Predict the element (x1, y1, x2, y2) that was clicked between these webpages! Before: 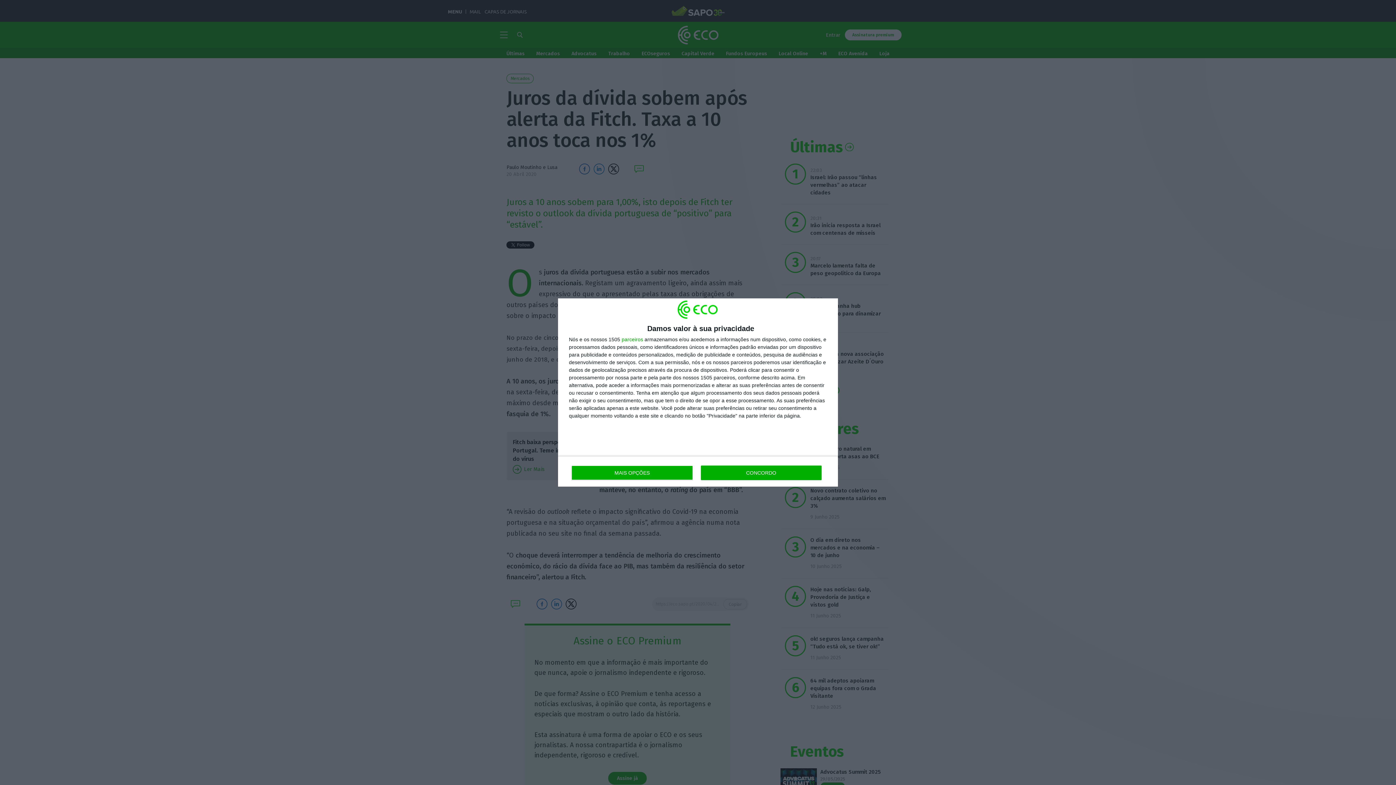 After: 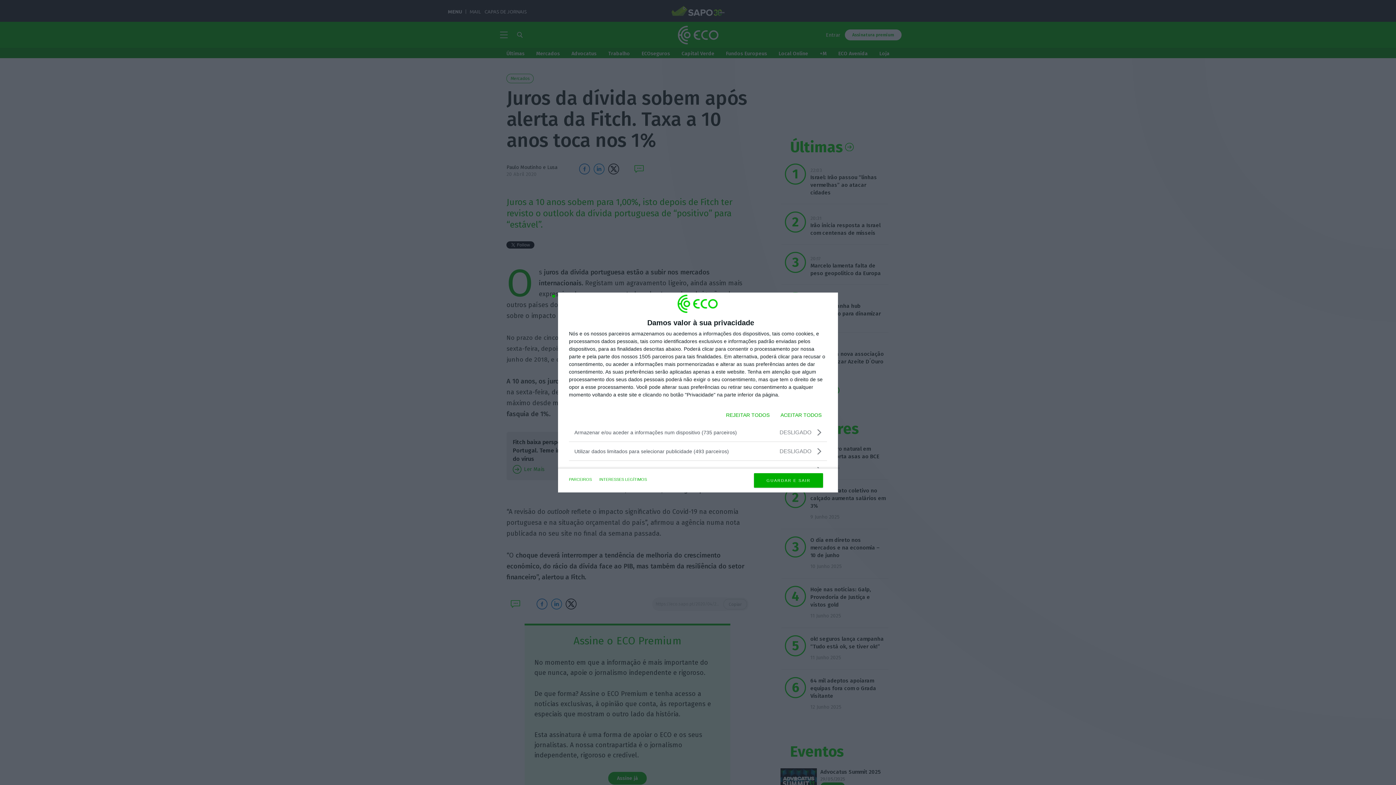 Action: label: MAIS OPÇÕES bbox: (571, 465, 692, 480)